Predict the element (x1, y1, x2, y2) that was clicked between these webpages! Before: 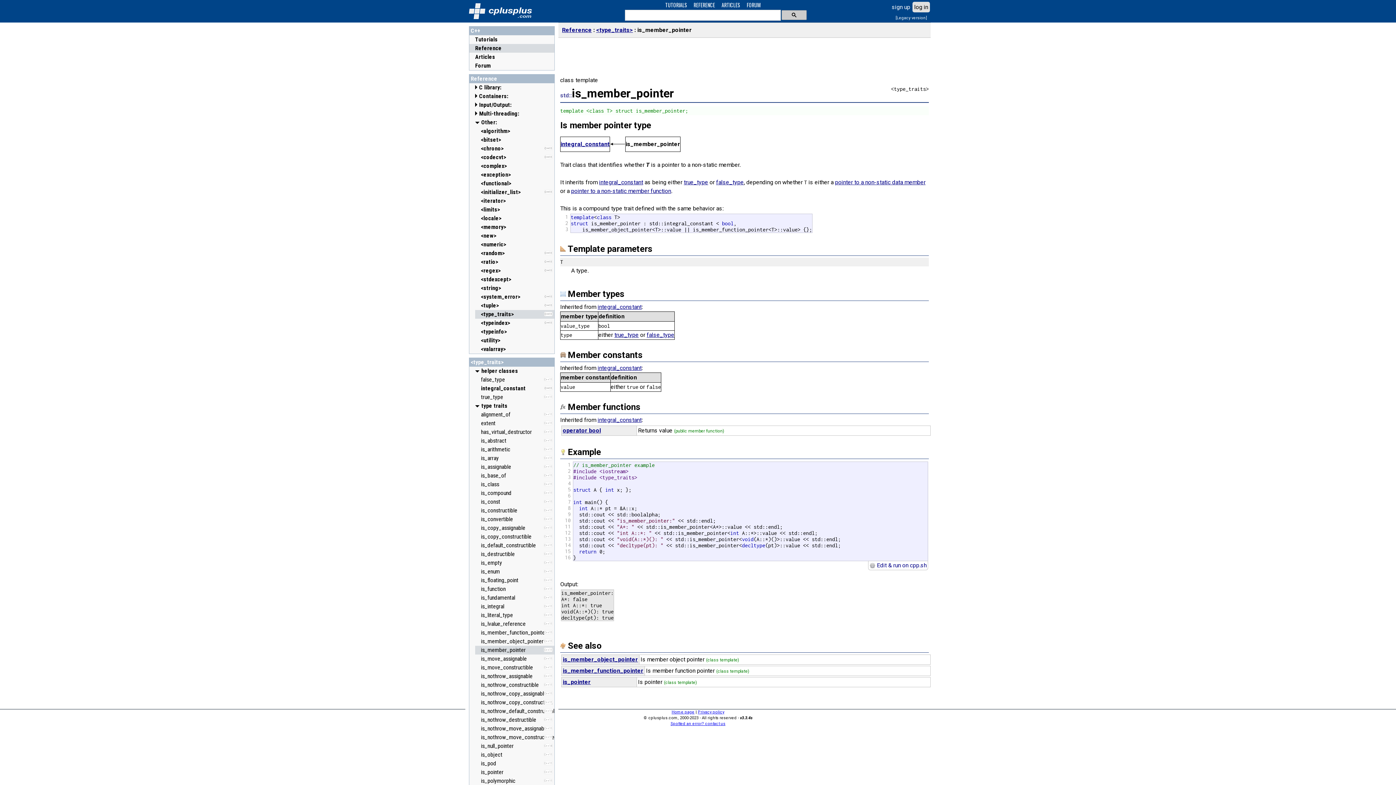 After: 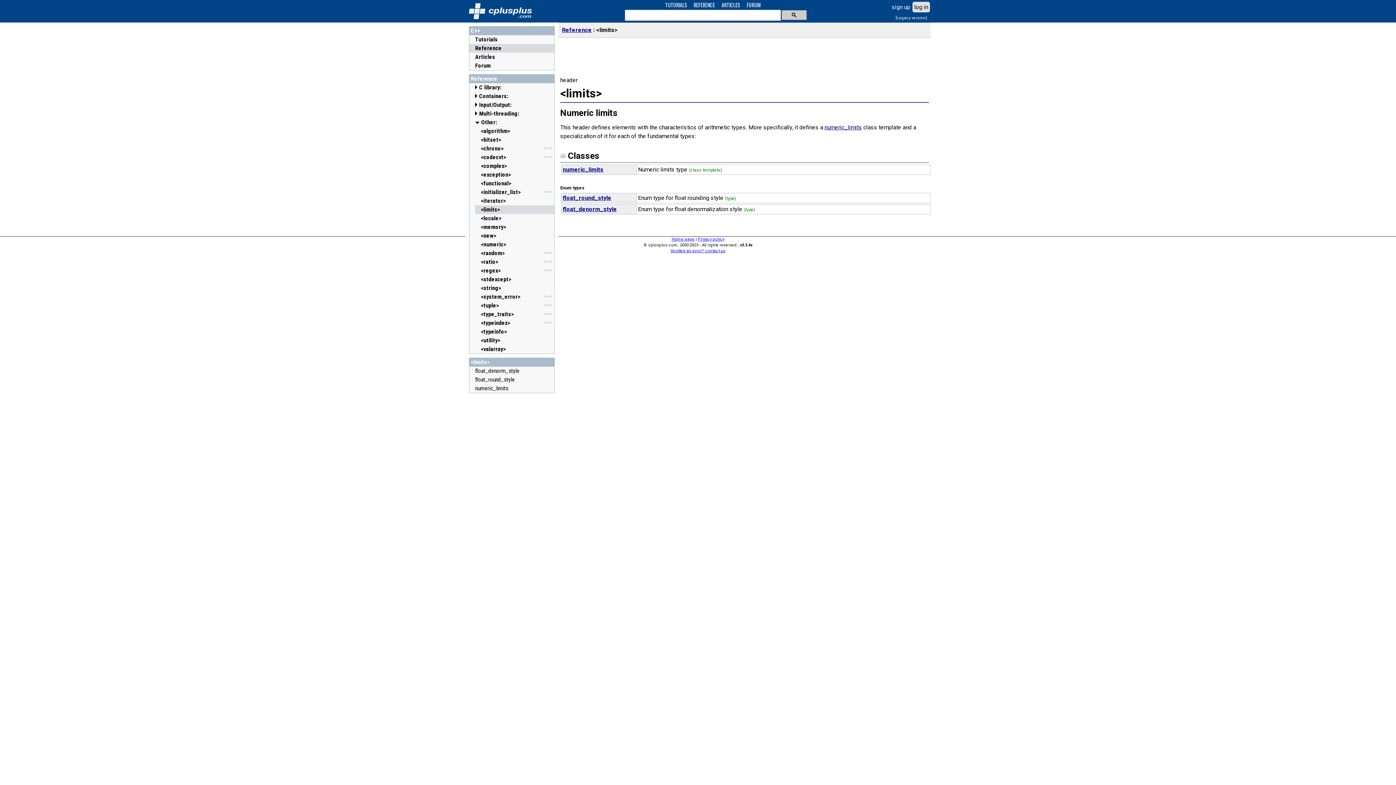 Action: bbox: (481, 205, 501, 214) label: <limits>